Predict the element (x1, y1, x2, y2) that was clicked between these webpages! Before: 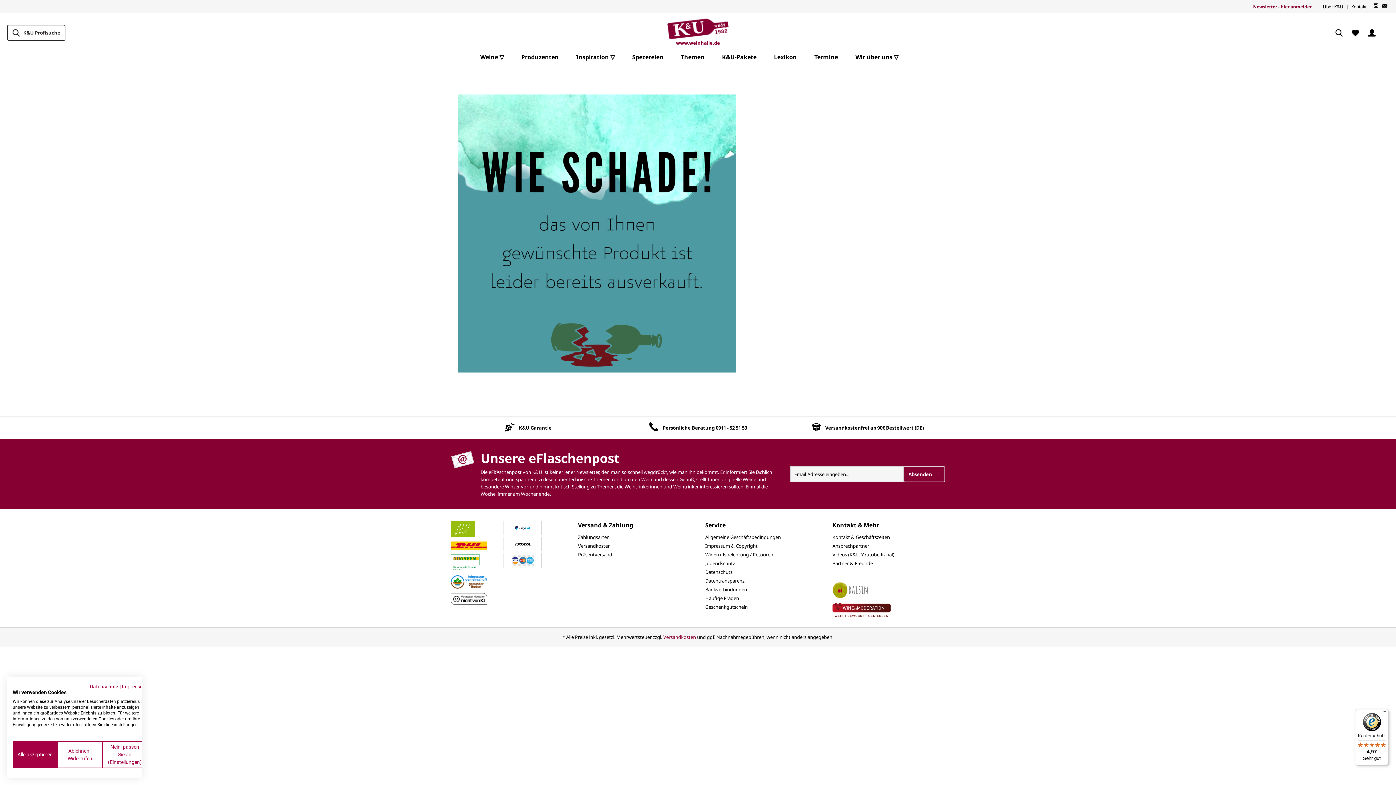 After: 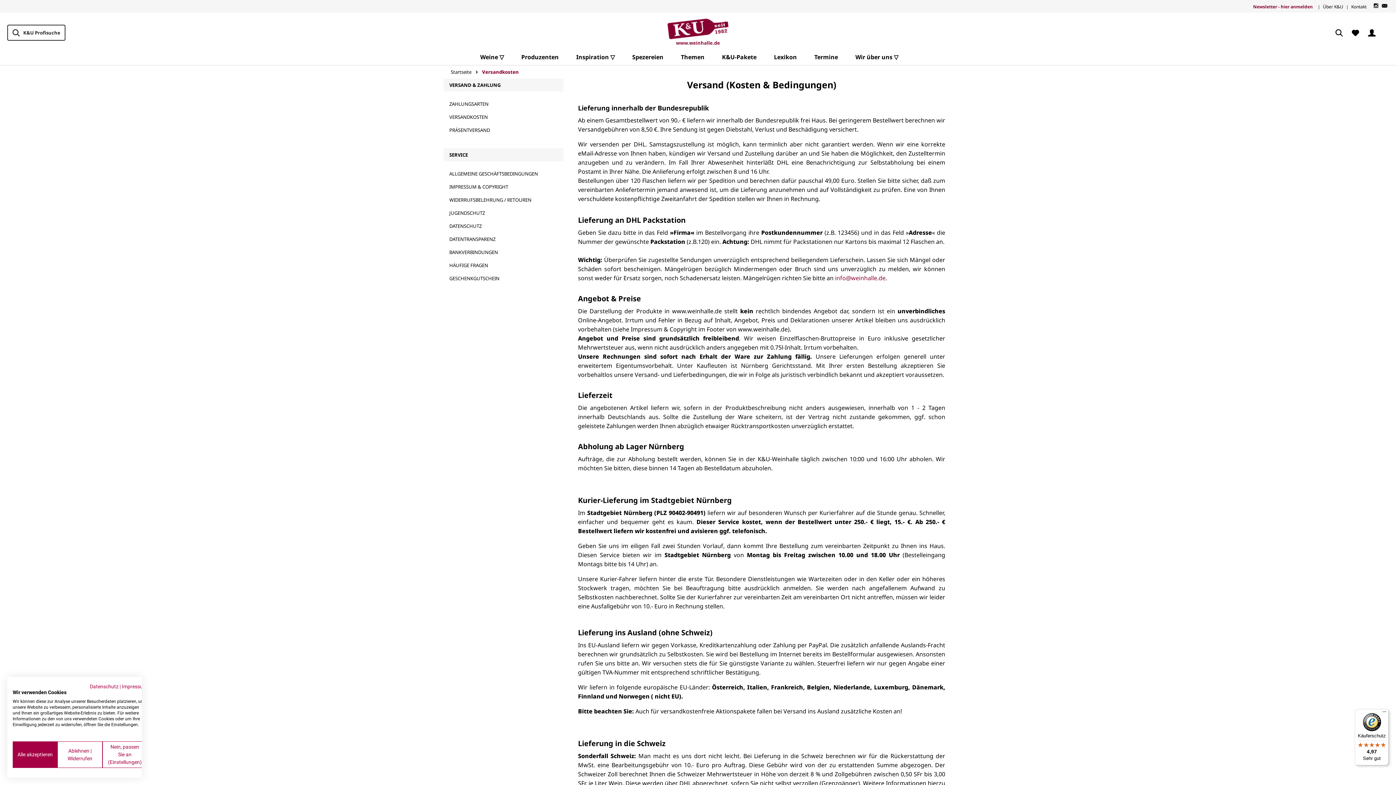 Action: label: Versandkosten bbox: (578, 542, 610, 549)